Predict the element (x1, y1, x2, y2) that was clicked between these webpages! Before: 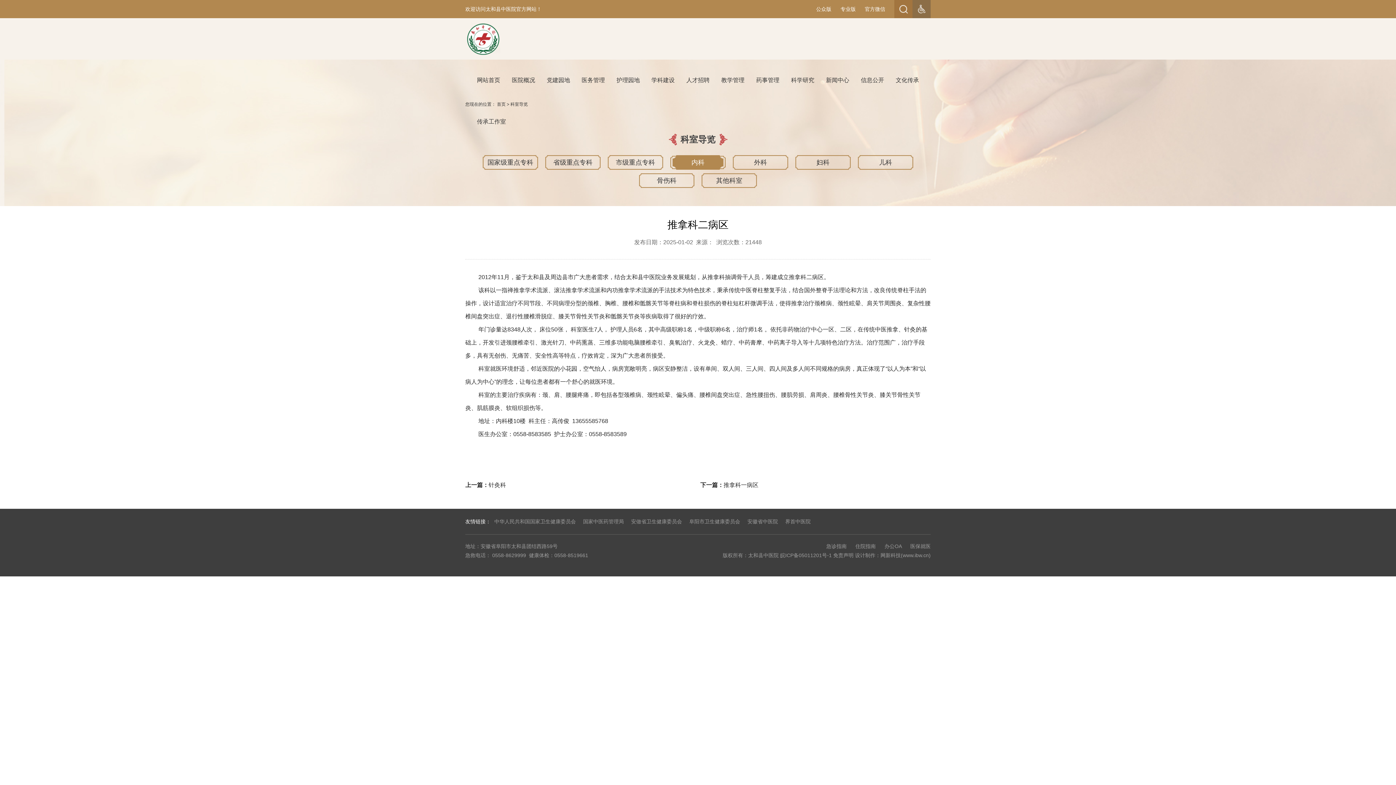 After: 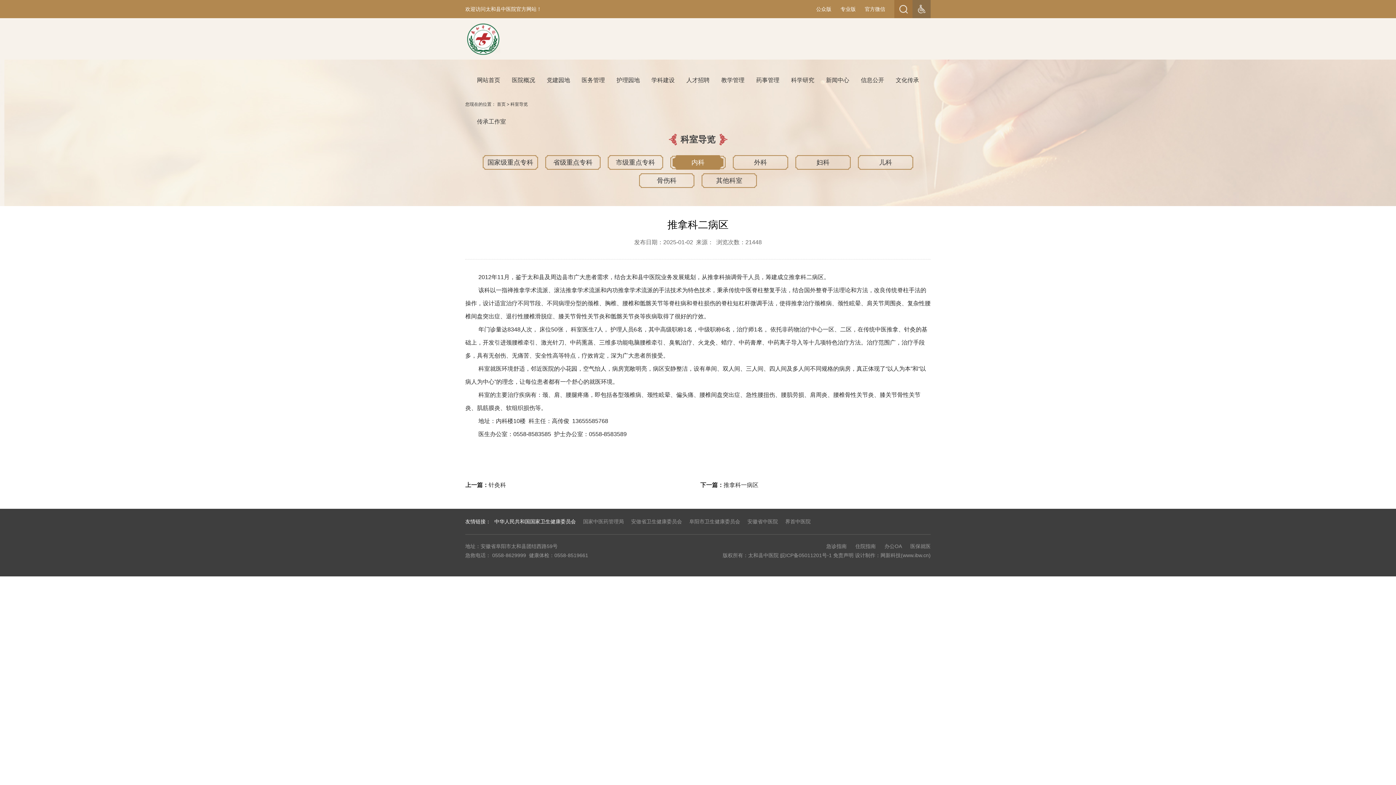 Action: bbox: (494, 514, 576, 529) label: 中华人民共和国国家卫生健康委员会